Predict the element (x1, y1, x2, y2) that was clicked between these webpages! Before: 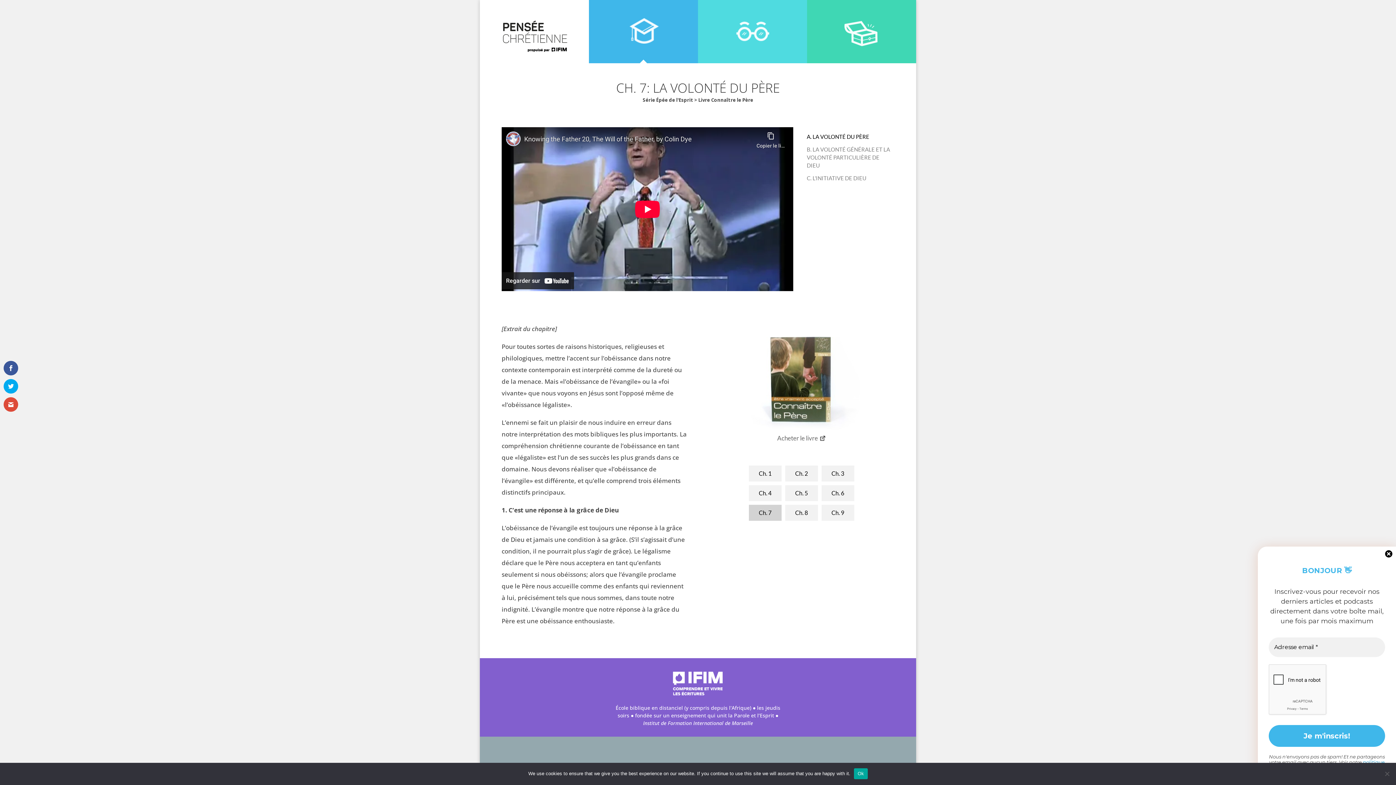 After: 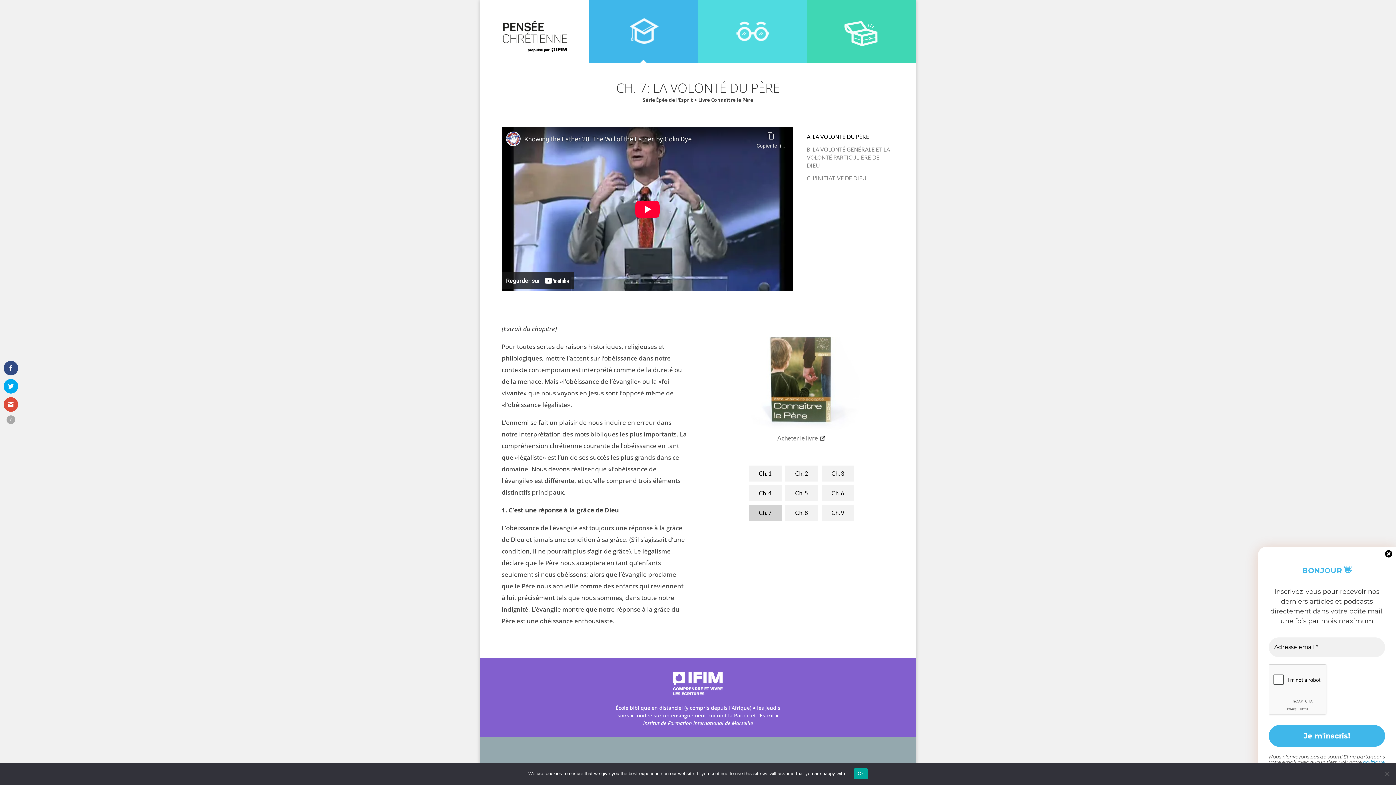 Action: bbox: (3, 361, 18, 375)